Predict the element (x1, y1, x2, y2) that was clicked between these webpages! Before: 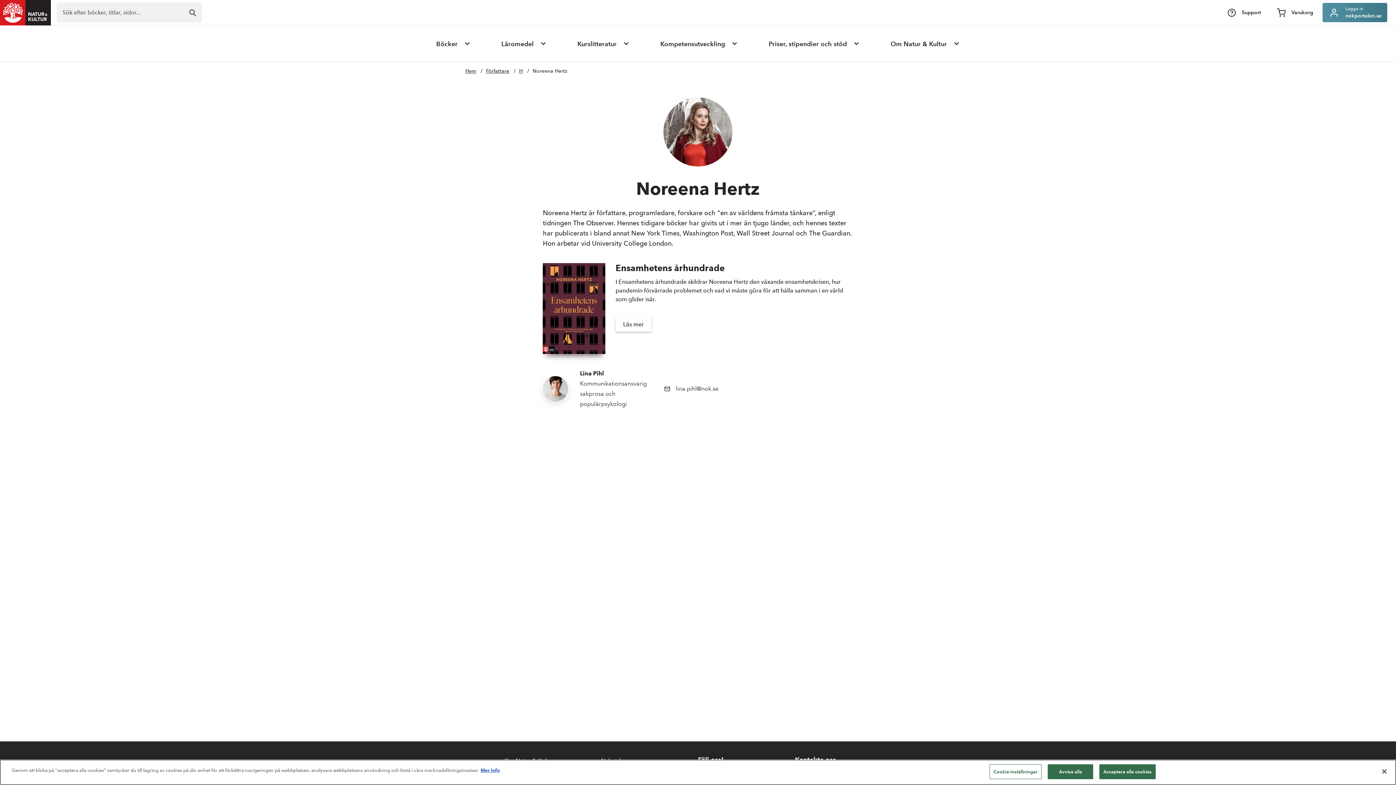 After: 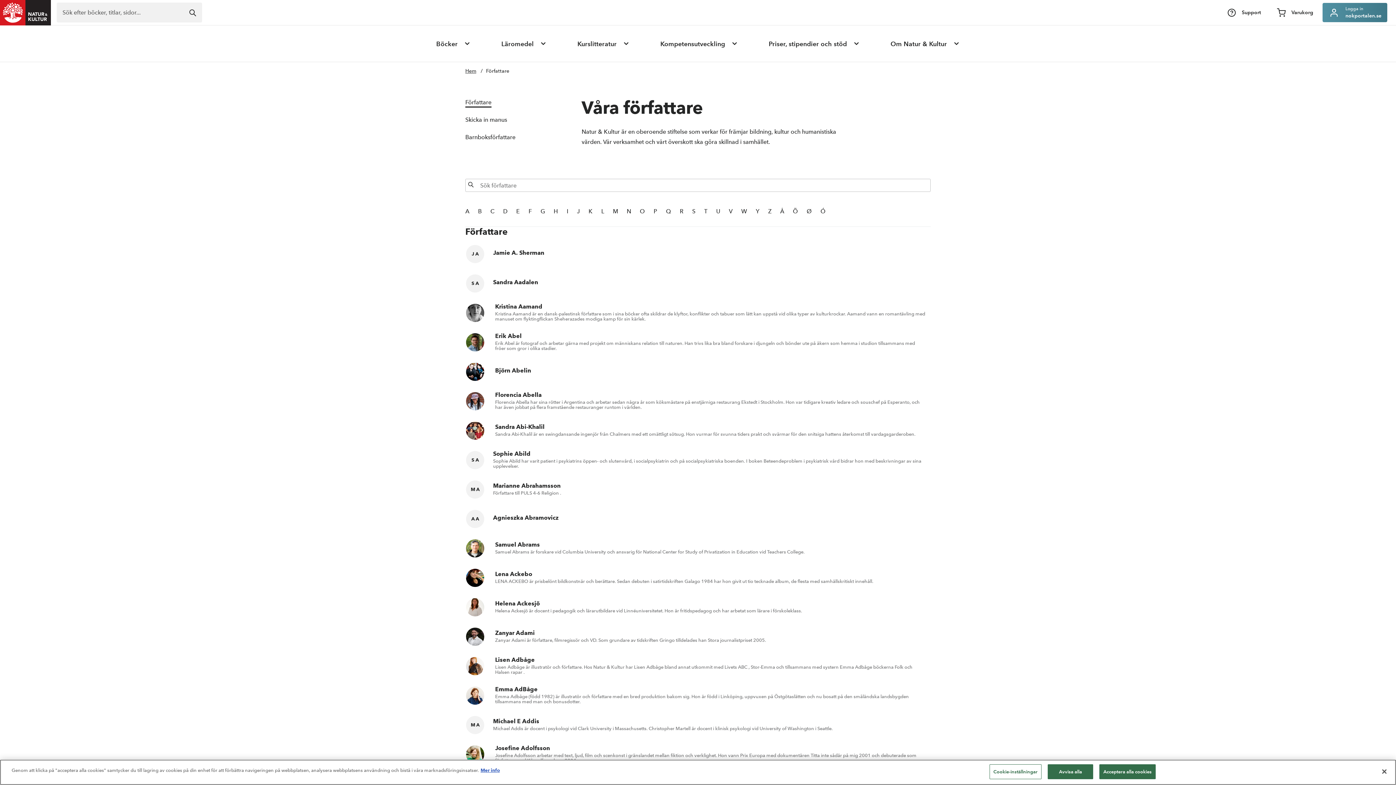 Action: label: Författare bbox: (486, 65, 509, 76)